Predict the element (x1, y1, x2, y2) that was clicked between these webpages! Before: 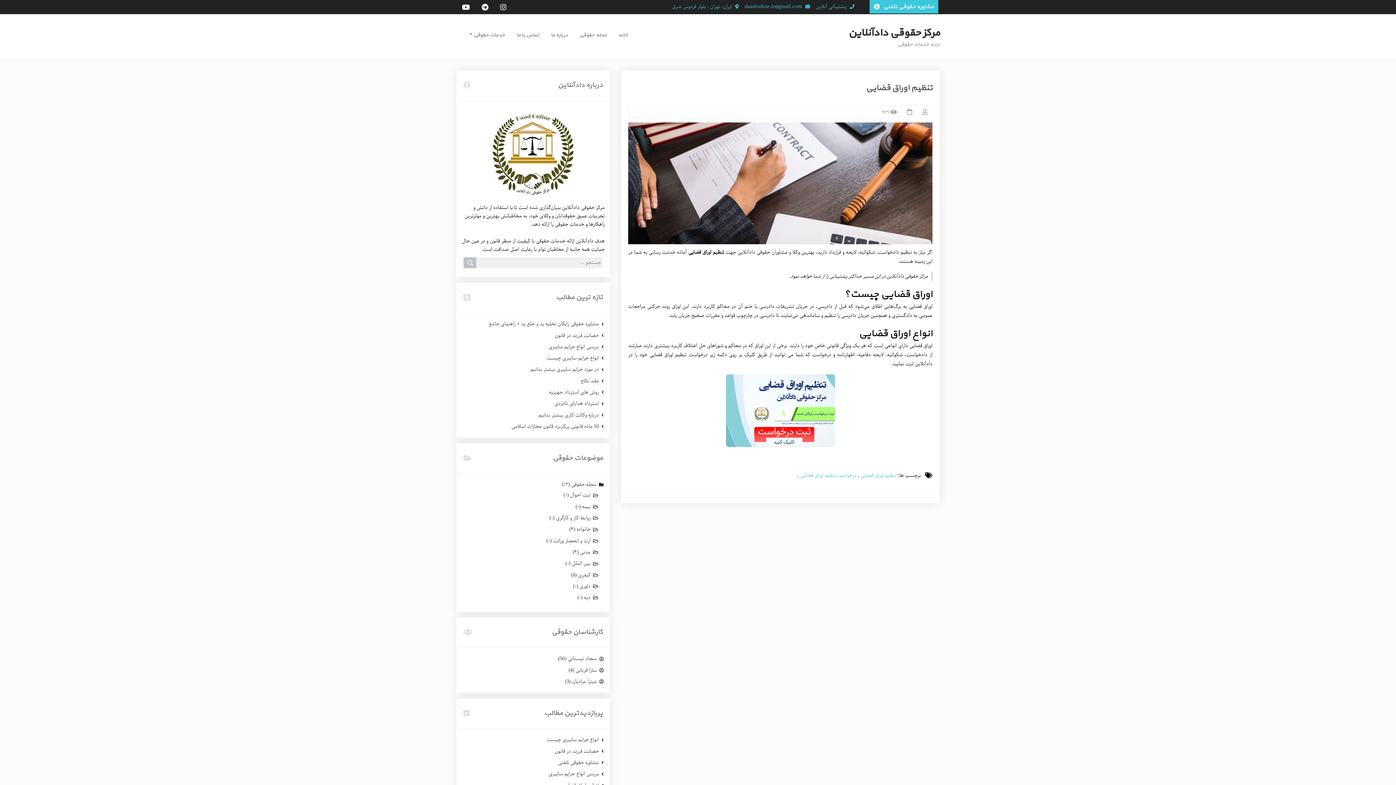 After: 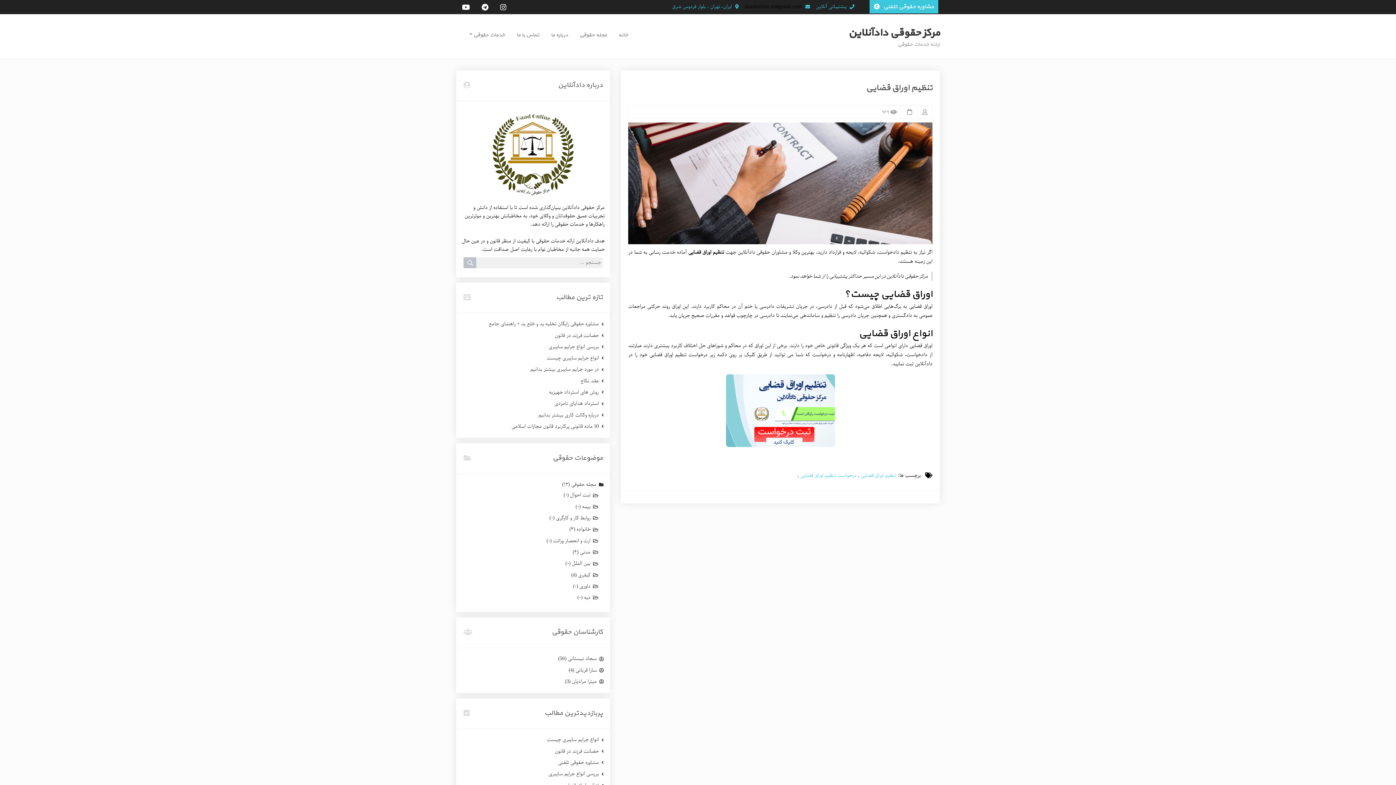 Action: bbox: (744, 2, 802, 10) label: daadonline.ir@gmail.com